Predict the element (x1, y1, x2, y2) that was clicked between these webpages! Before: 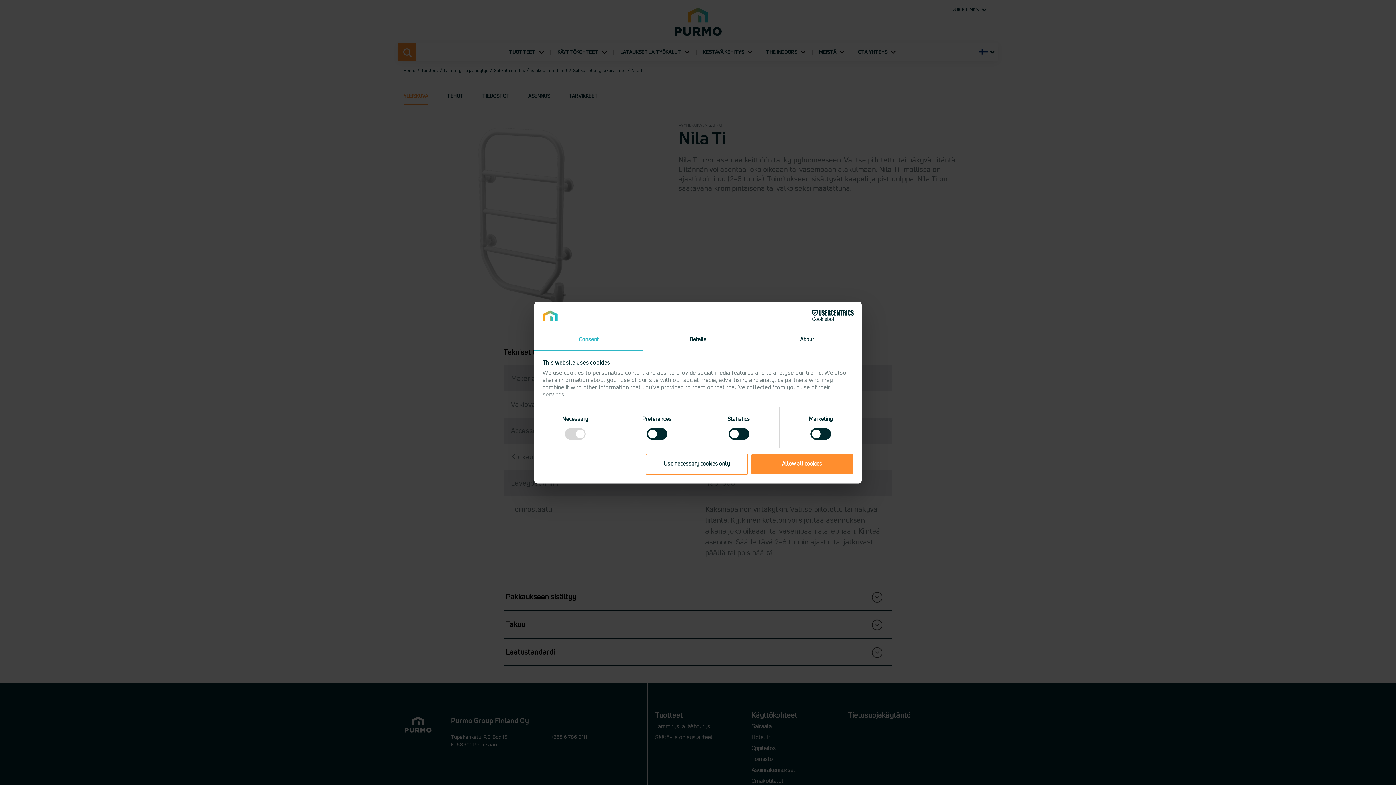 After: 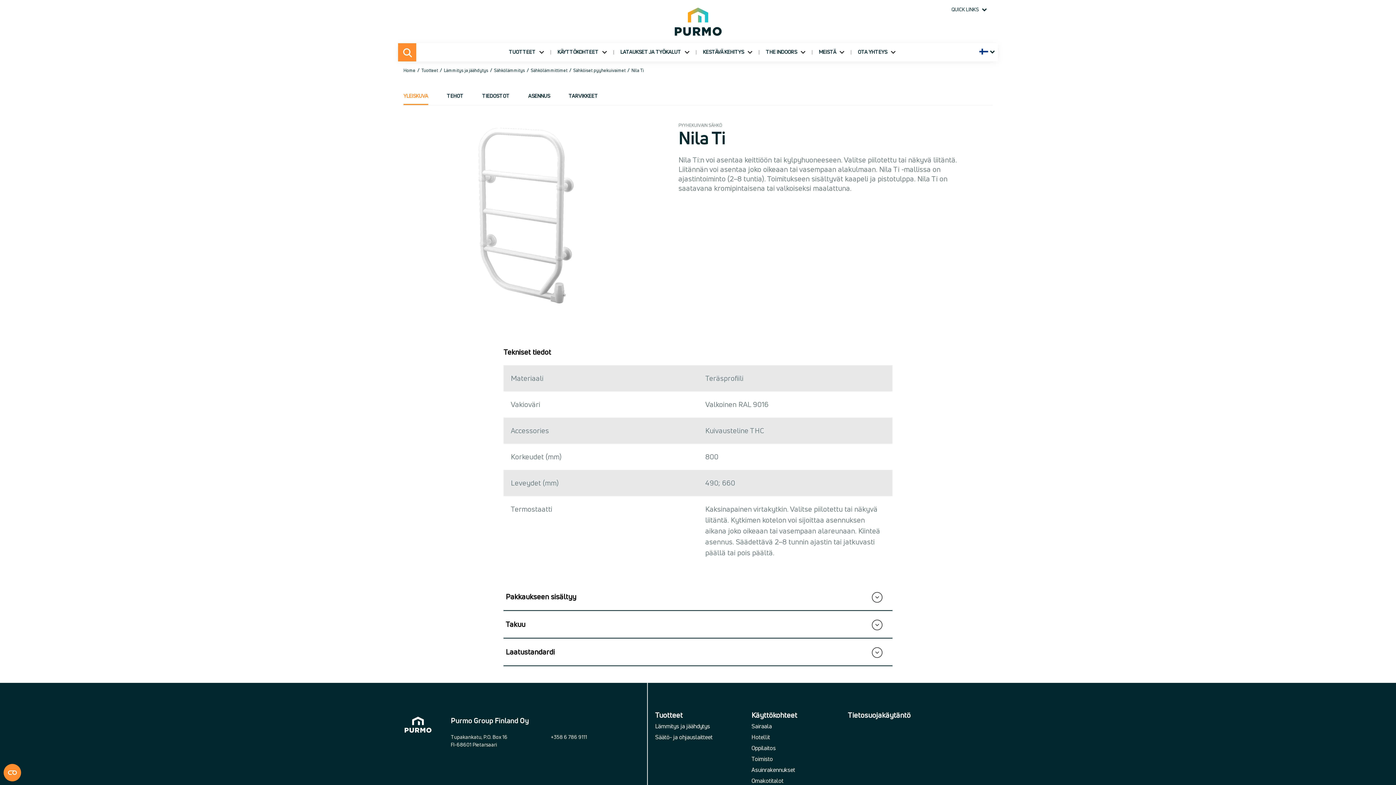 Action: bbox: (645, 453, 748, 475) label: Use necessary cookies only